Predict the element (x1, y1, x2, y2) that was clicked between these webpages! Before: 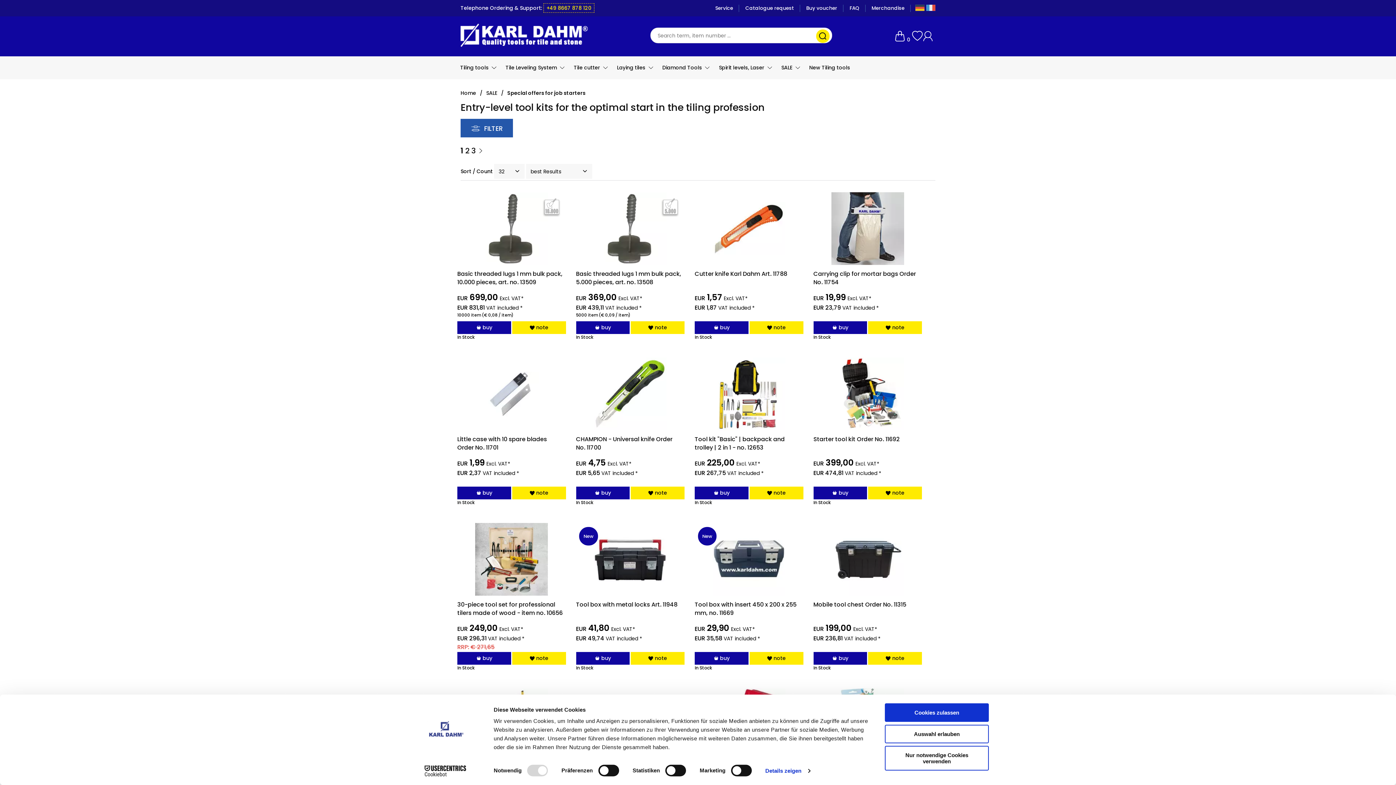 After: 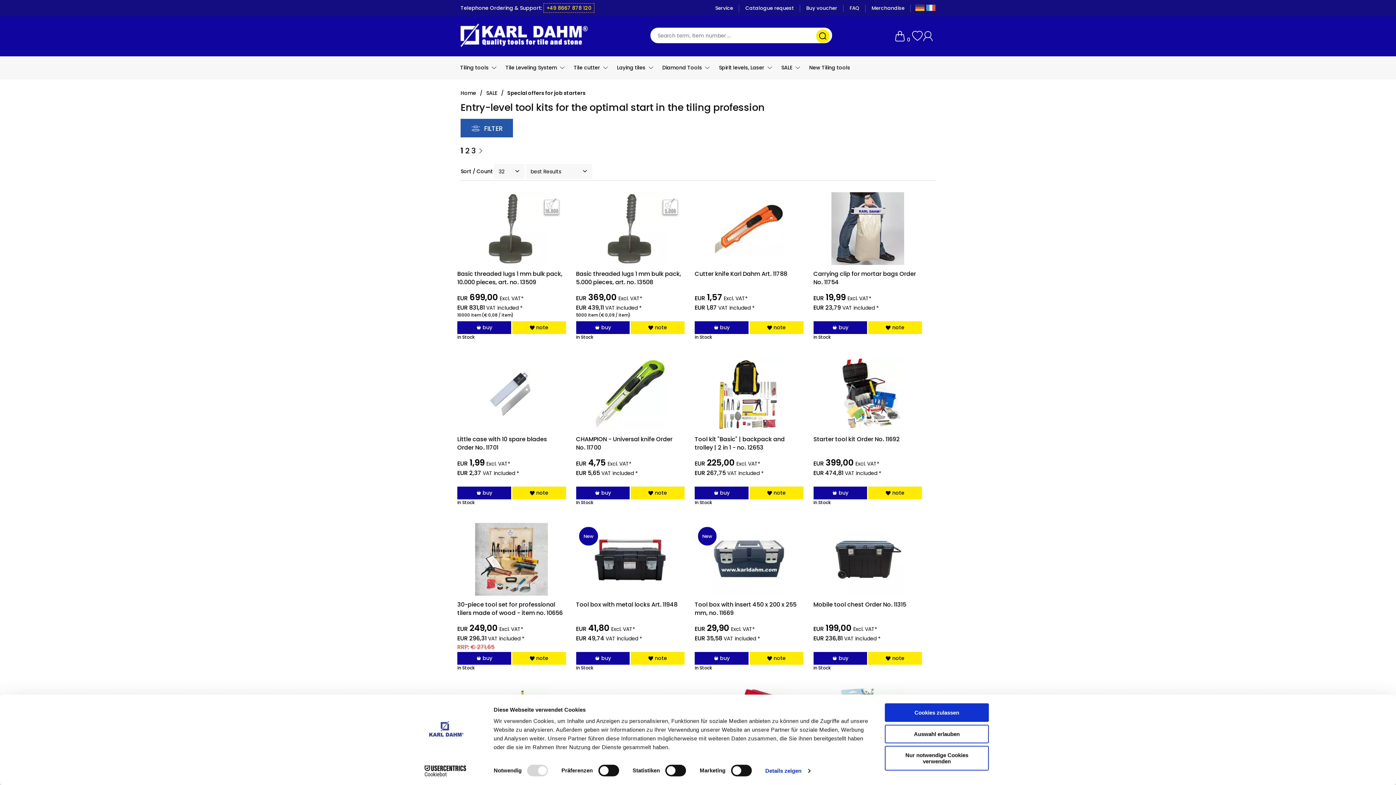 Action: bbox: (546, 4, 591, 11) label: +49 8667 878 120